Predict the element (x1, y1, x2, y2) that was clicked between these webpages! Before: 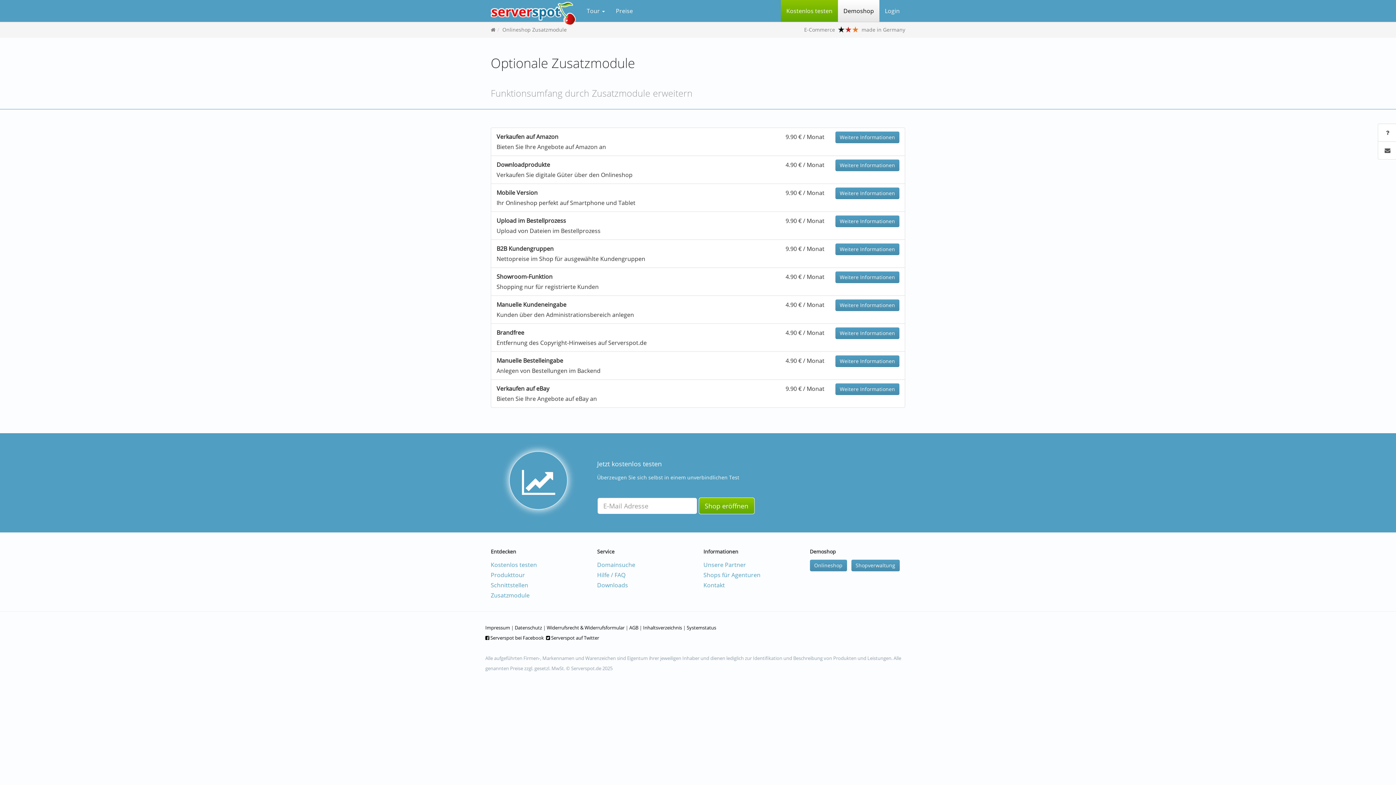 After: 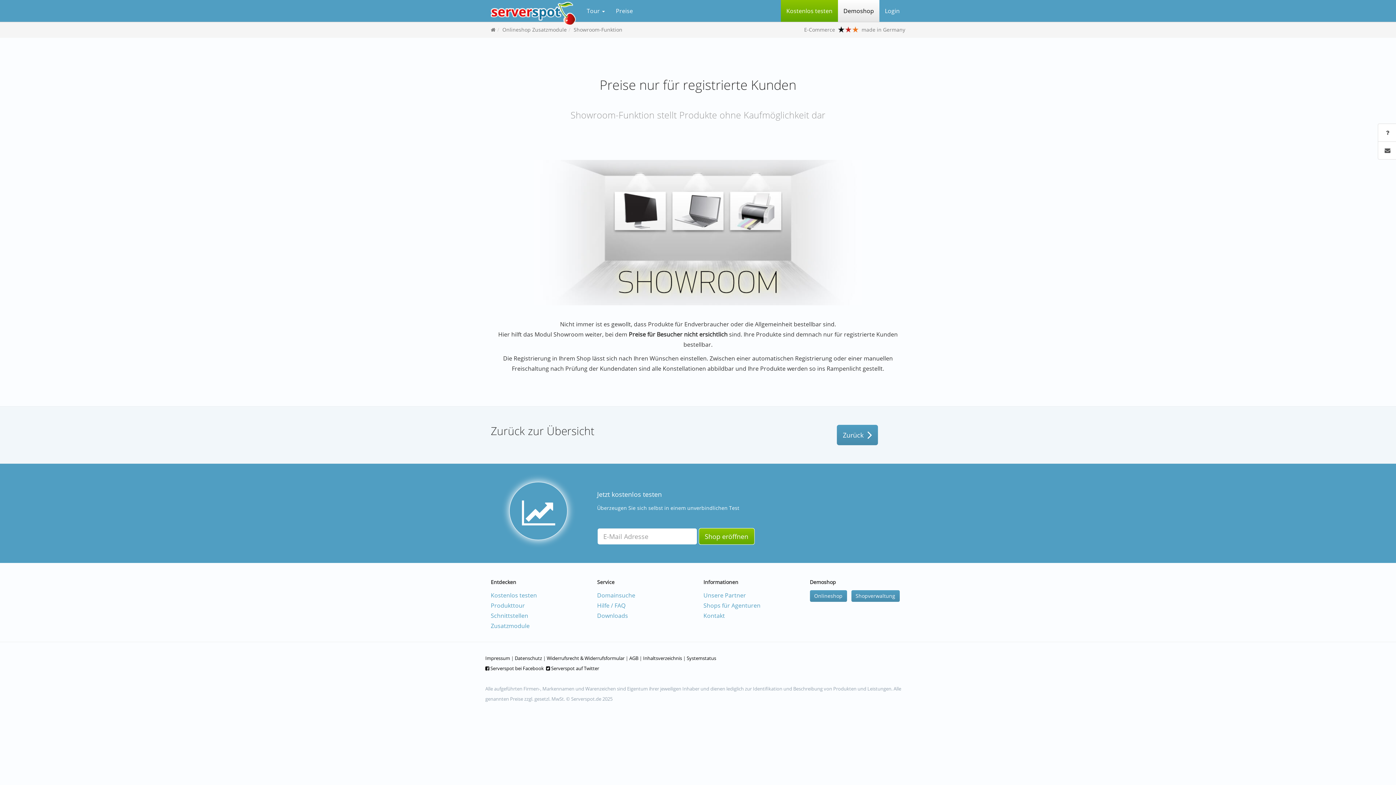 Action: label: Weitere Informationen bbox: (835, 271, 899, 283)